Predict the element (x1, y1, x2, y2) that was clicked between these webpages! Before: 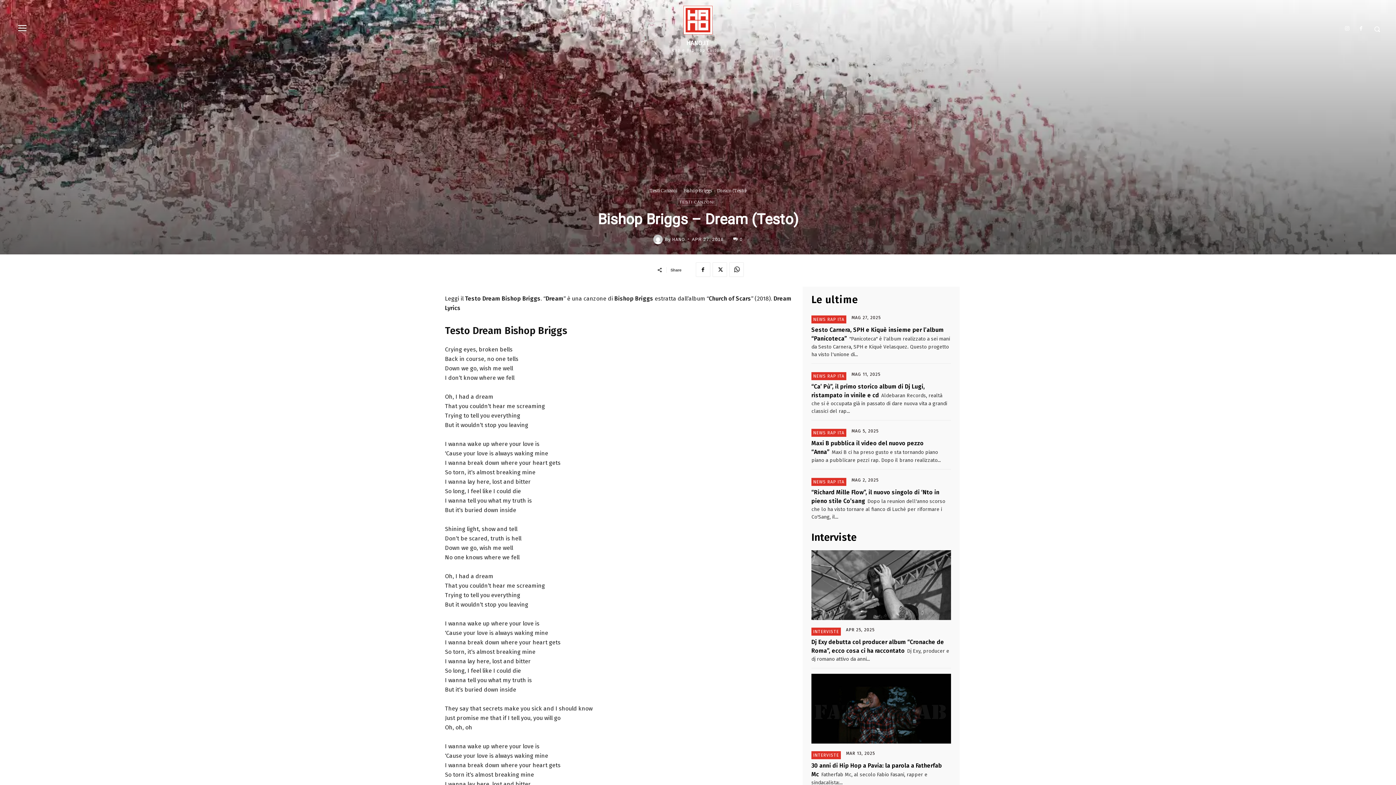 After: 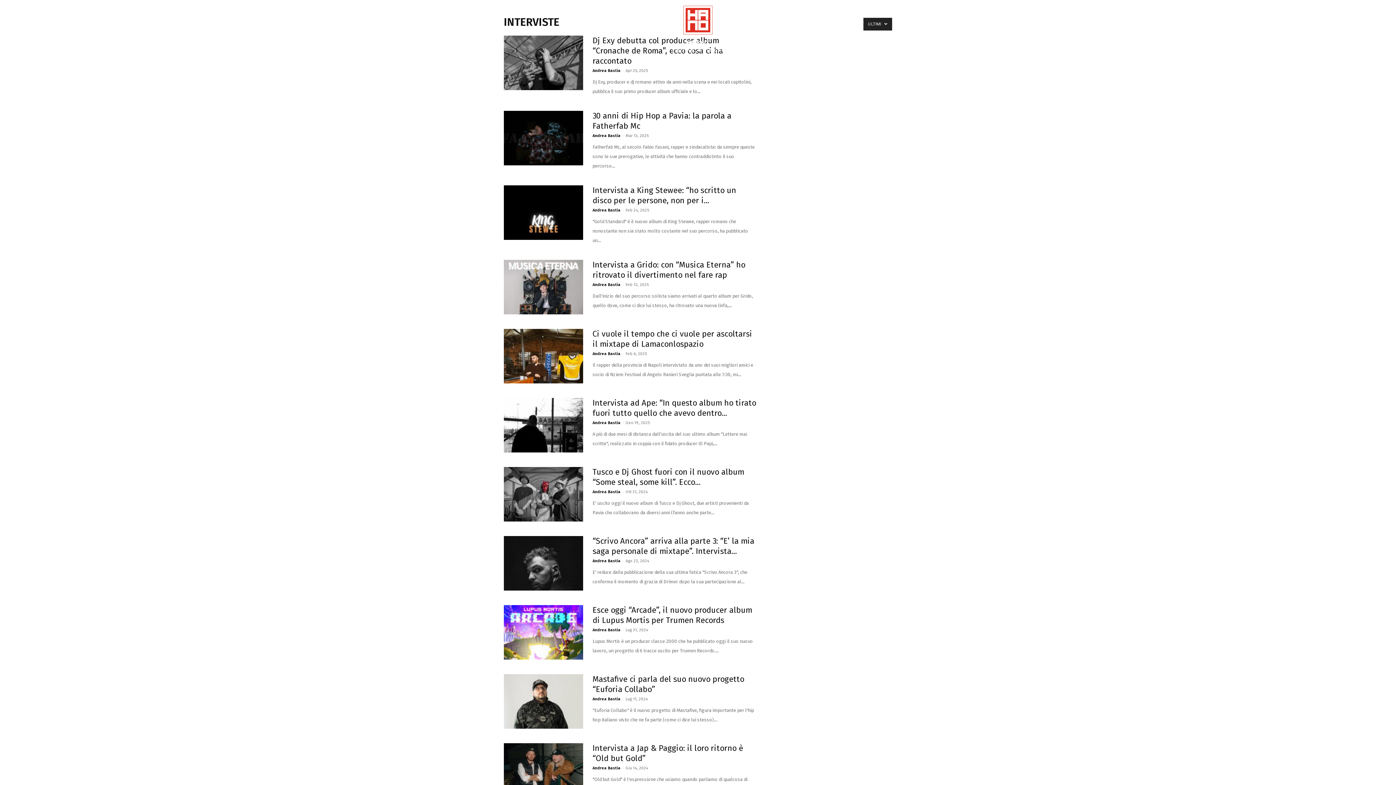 Action: bbox: (811, 751, 841, 759) label: INTERVISTE